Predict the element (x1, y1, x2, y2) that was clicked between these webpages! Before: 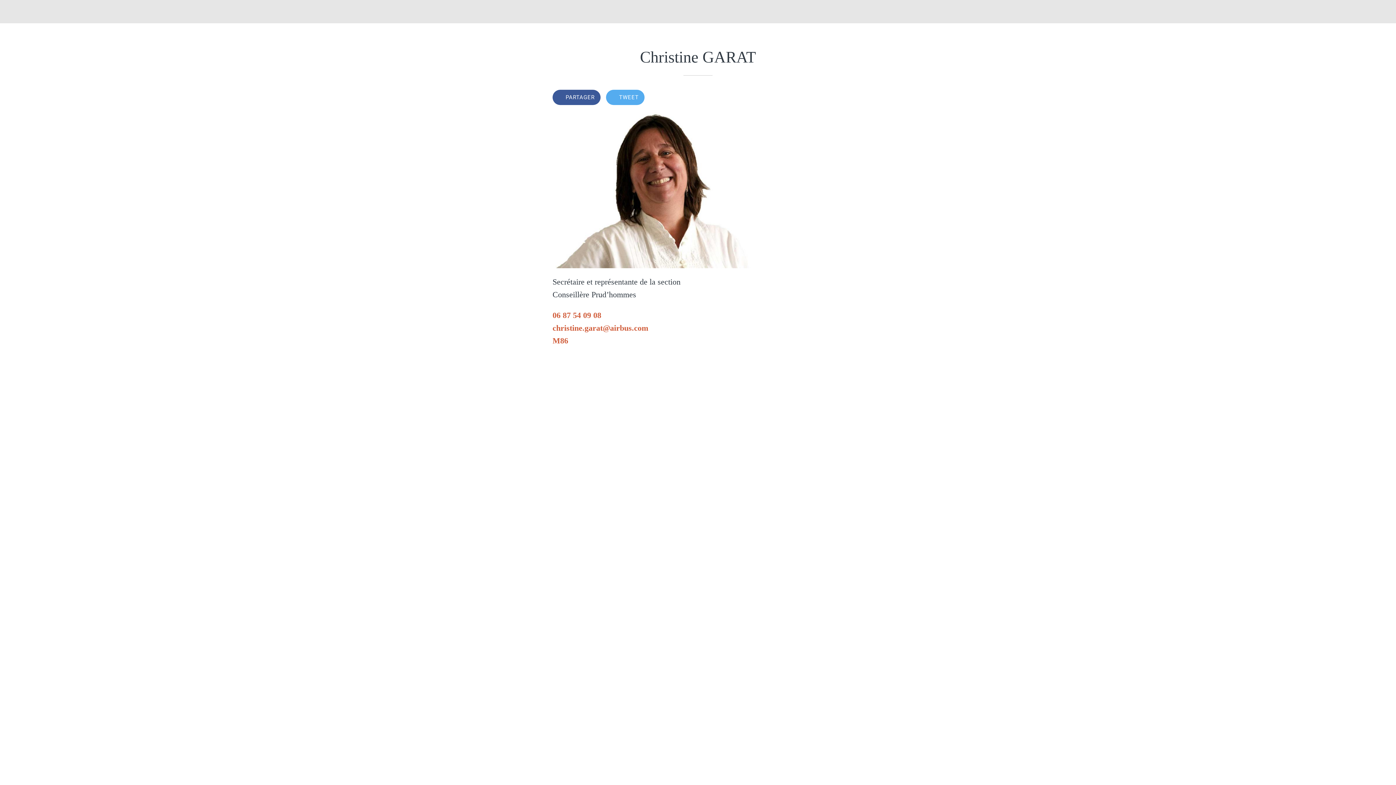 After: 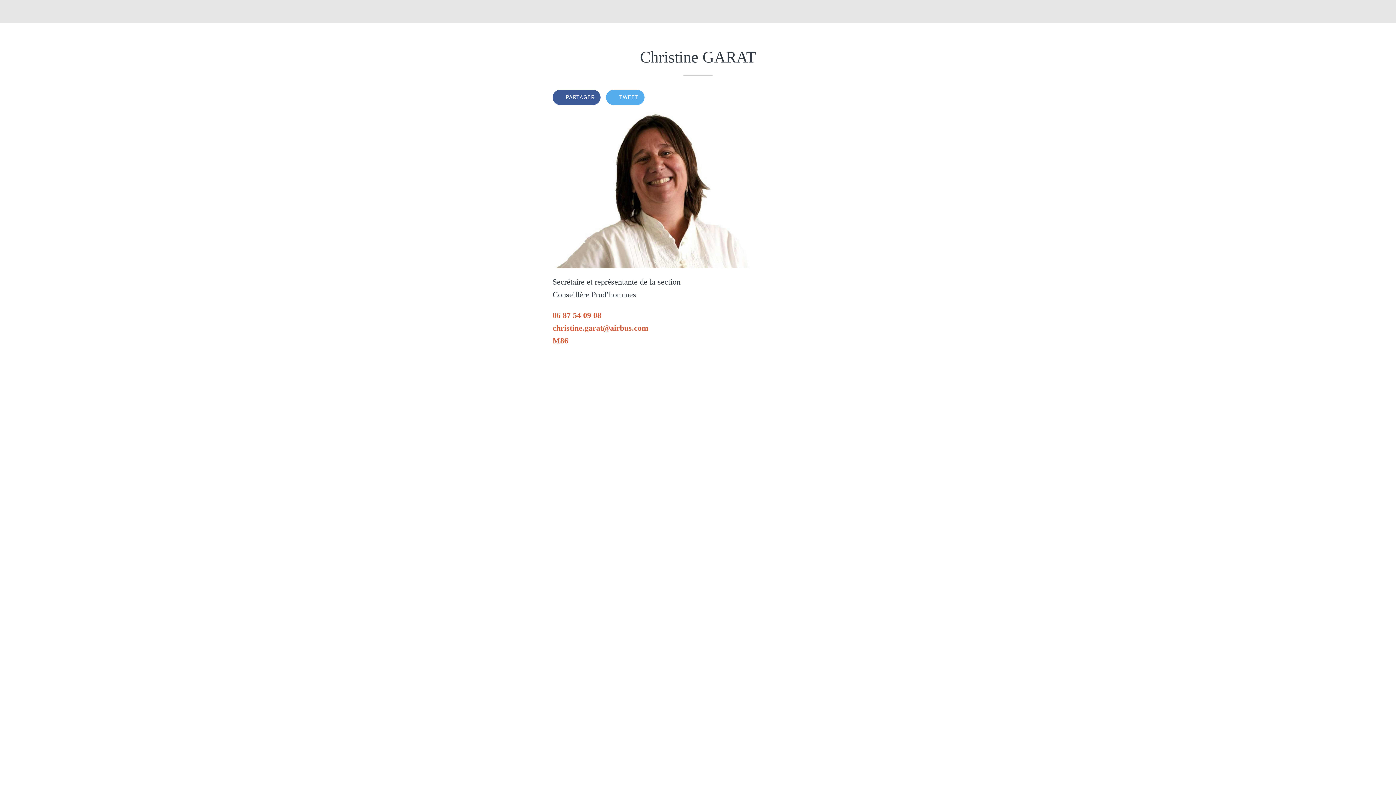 Action: bbox: (552, 310, 601, 319) label: 06 87 54 09 08